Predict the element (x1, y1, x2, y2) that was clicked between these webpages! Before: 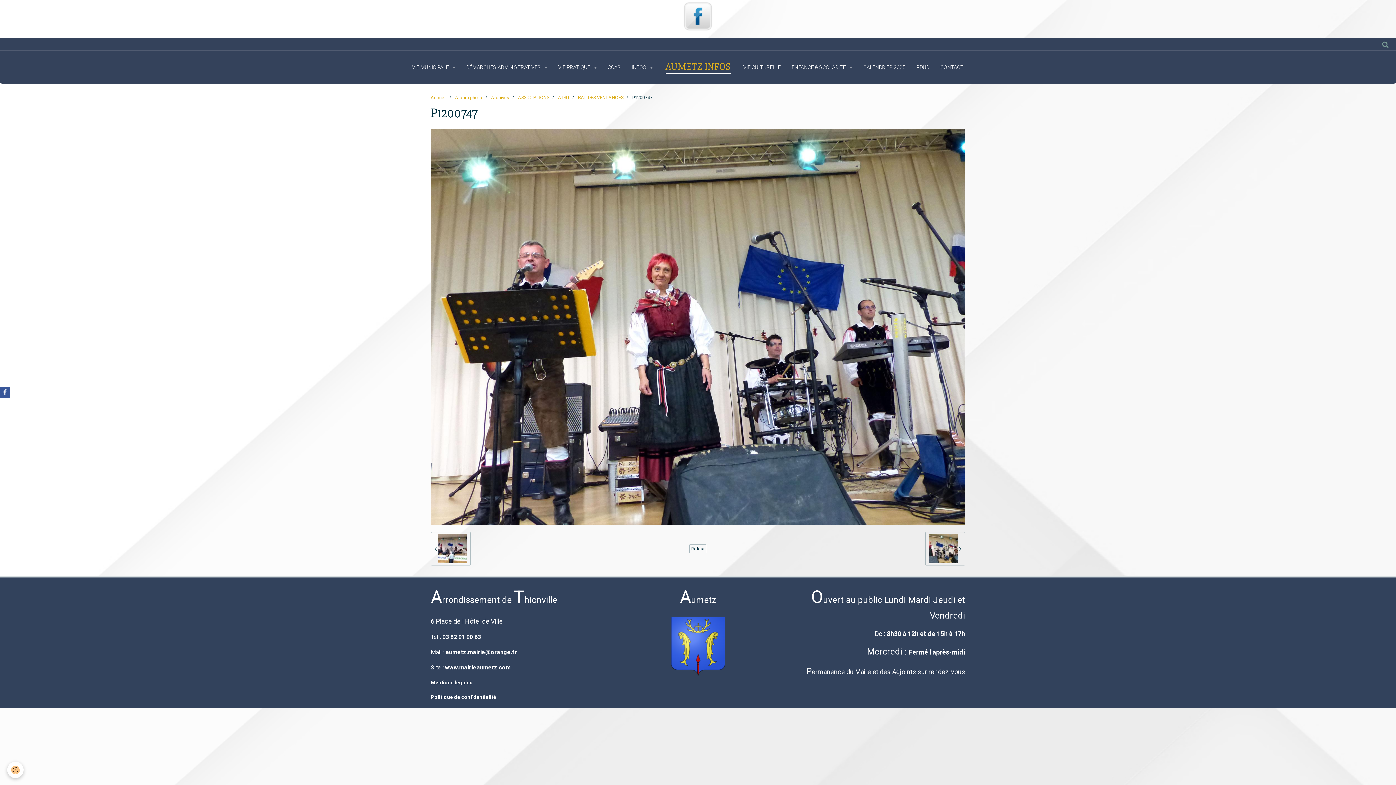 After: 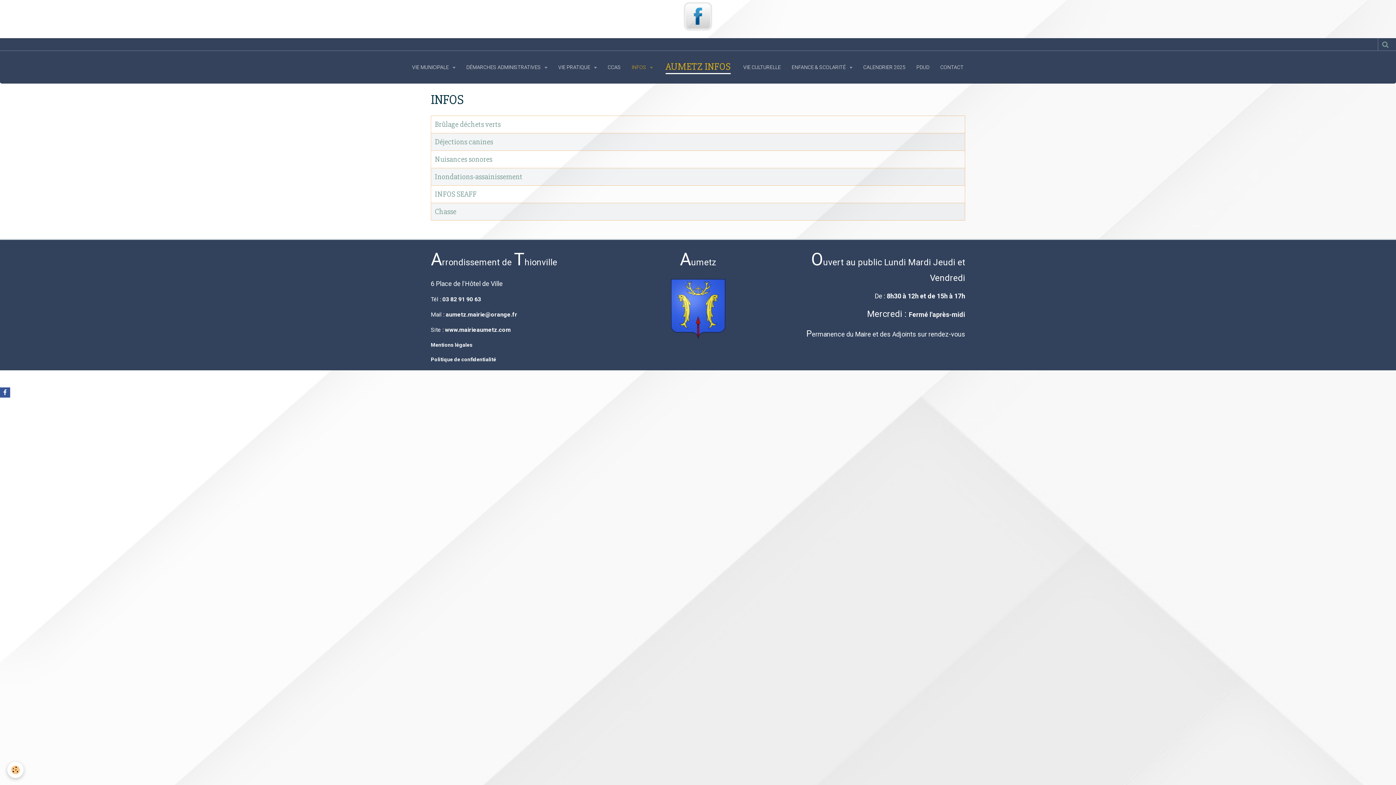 Action: label: INFOS  bbox: (626, 58, 658, 76)